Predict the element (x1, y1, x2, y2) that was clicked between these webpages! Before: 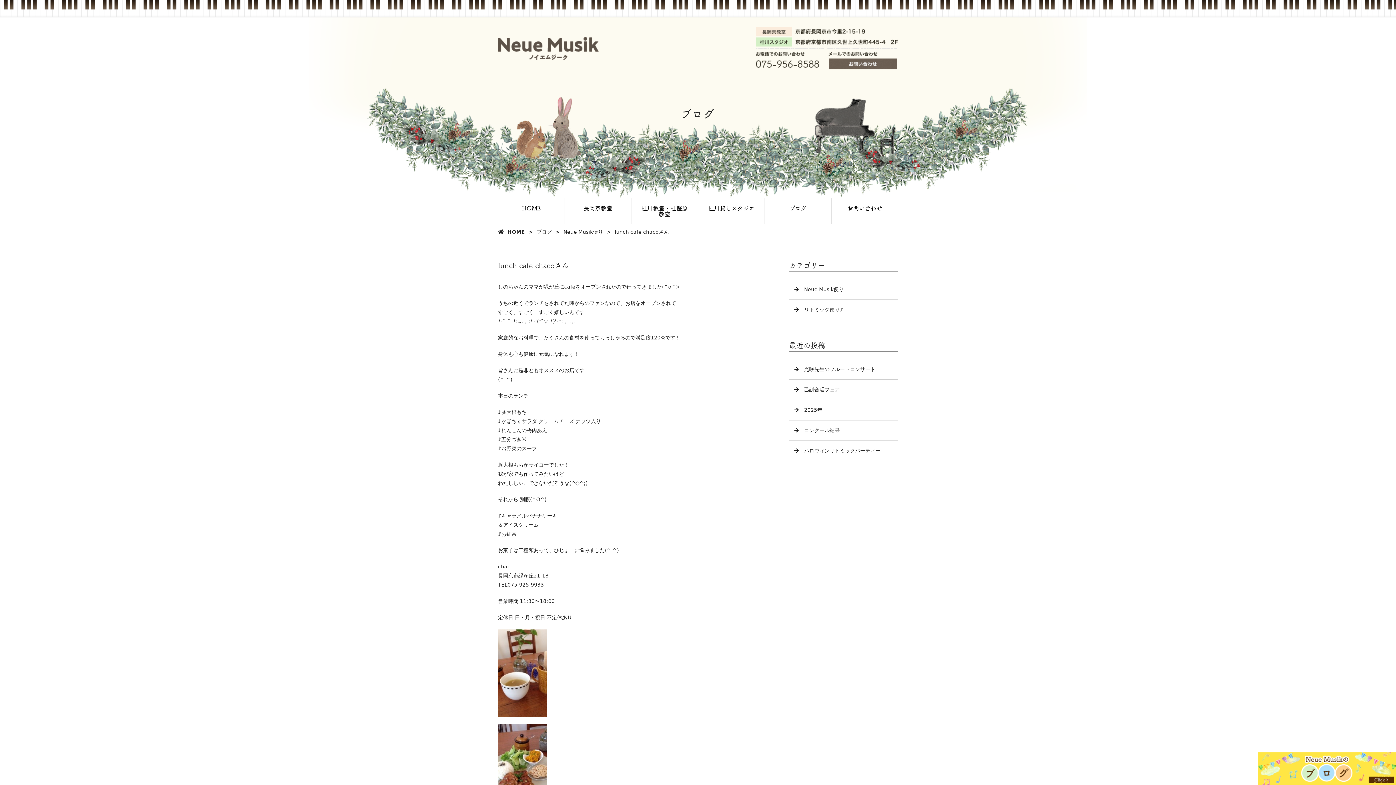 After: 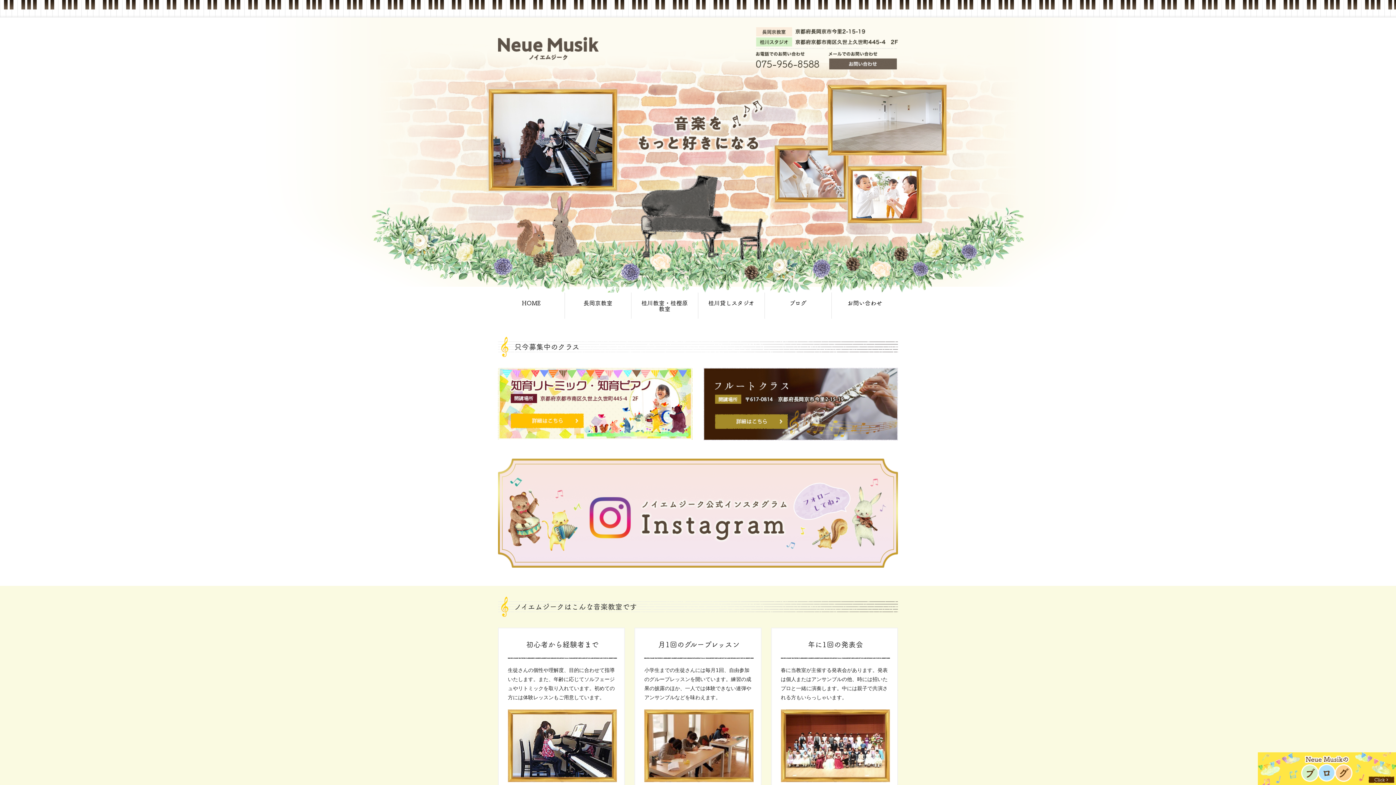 Action: label: HOME bbox: (498, 197, 564, 224)